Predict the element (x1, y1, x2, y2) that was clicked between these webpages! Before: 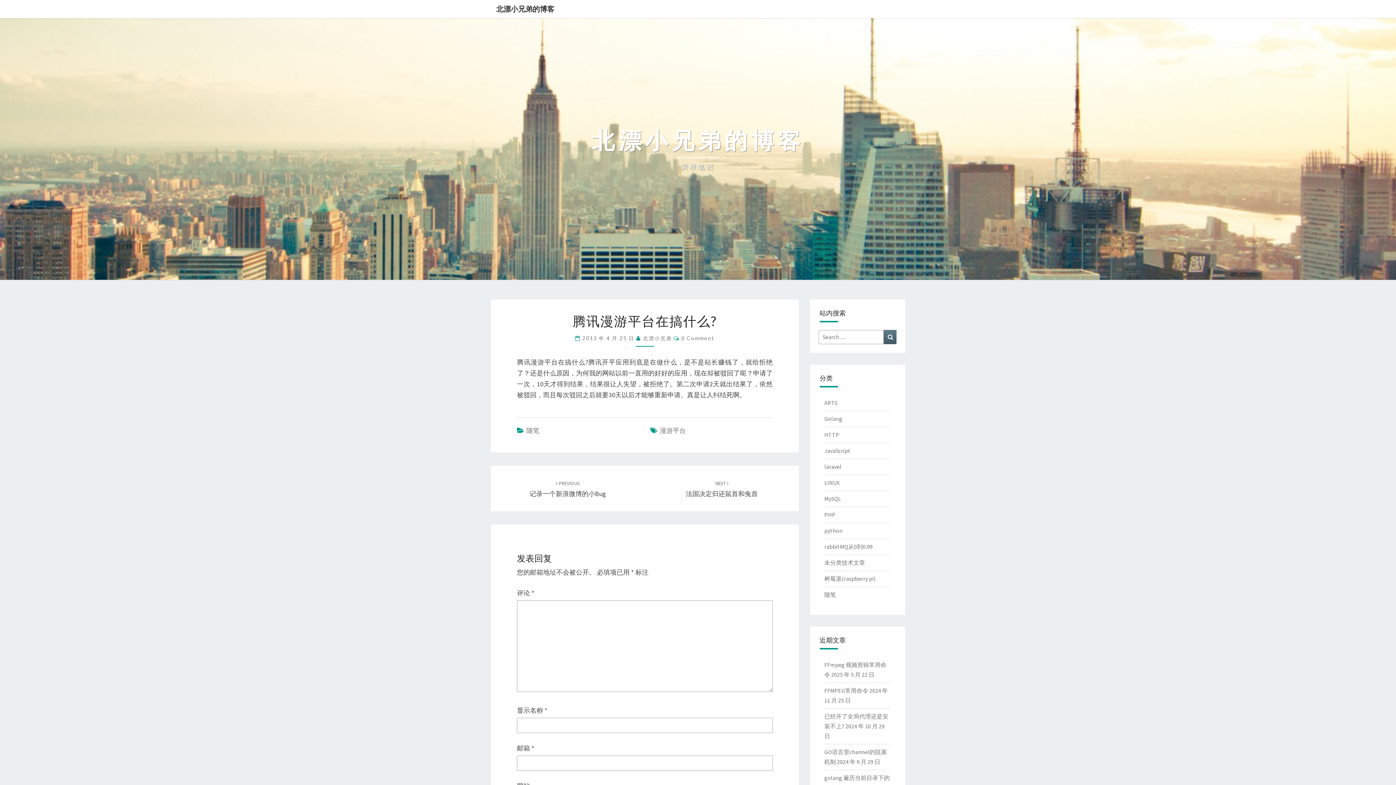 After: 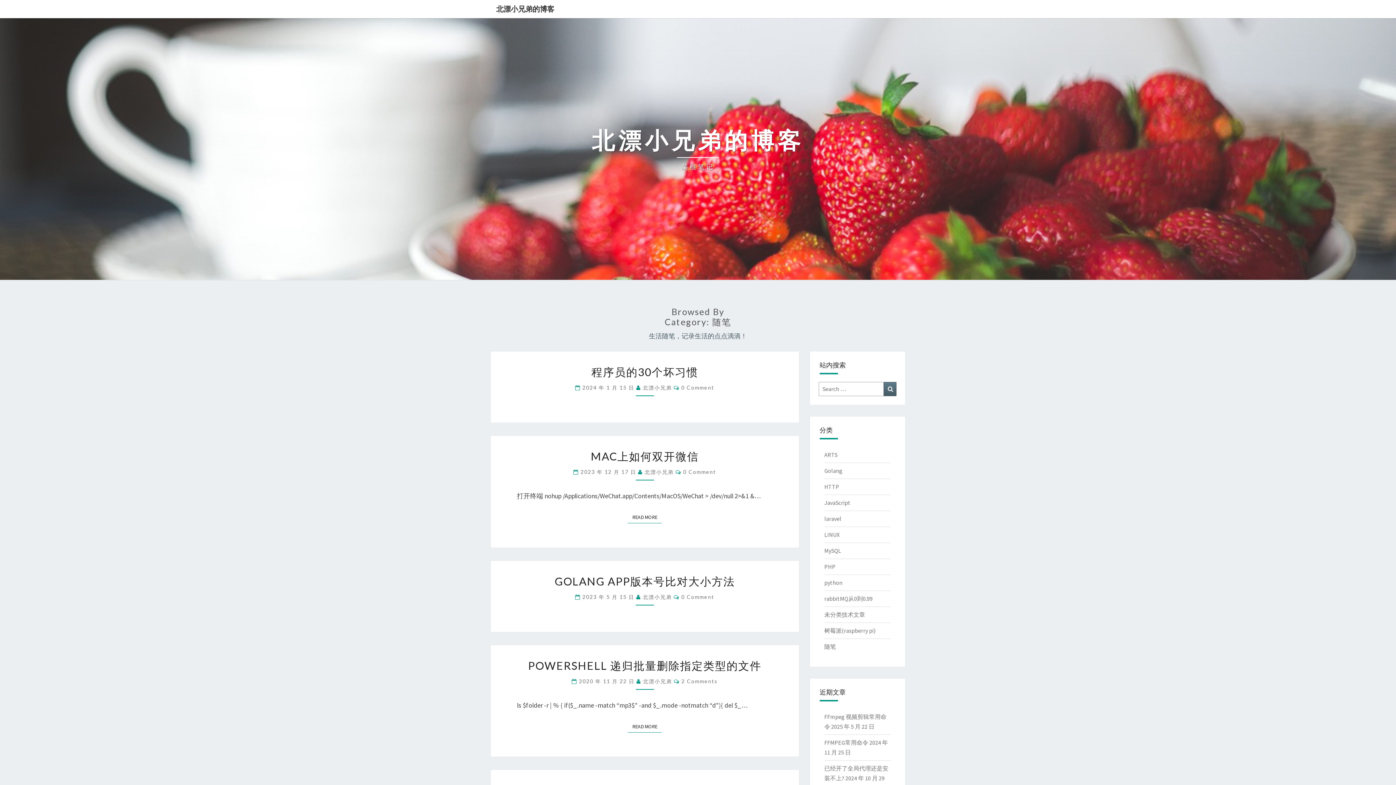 Action: bbox: (526, 426, 539, 434) label: 随笔